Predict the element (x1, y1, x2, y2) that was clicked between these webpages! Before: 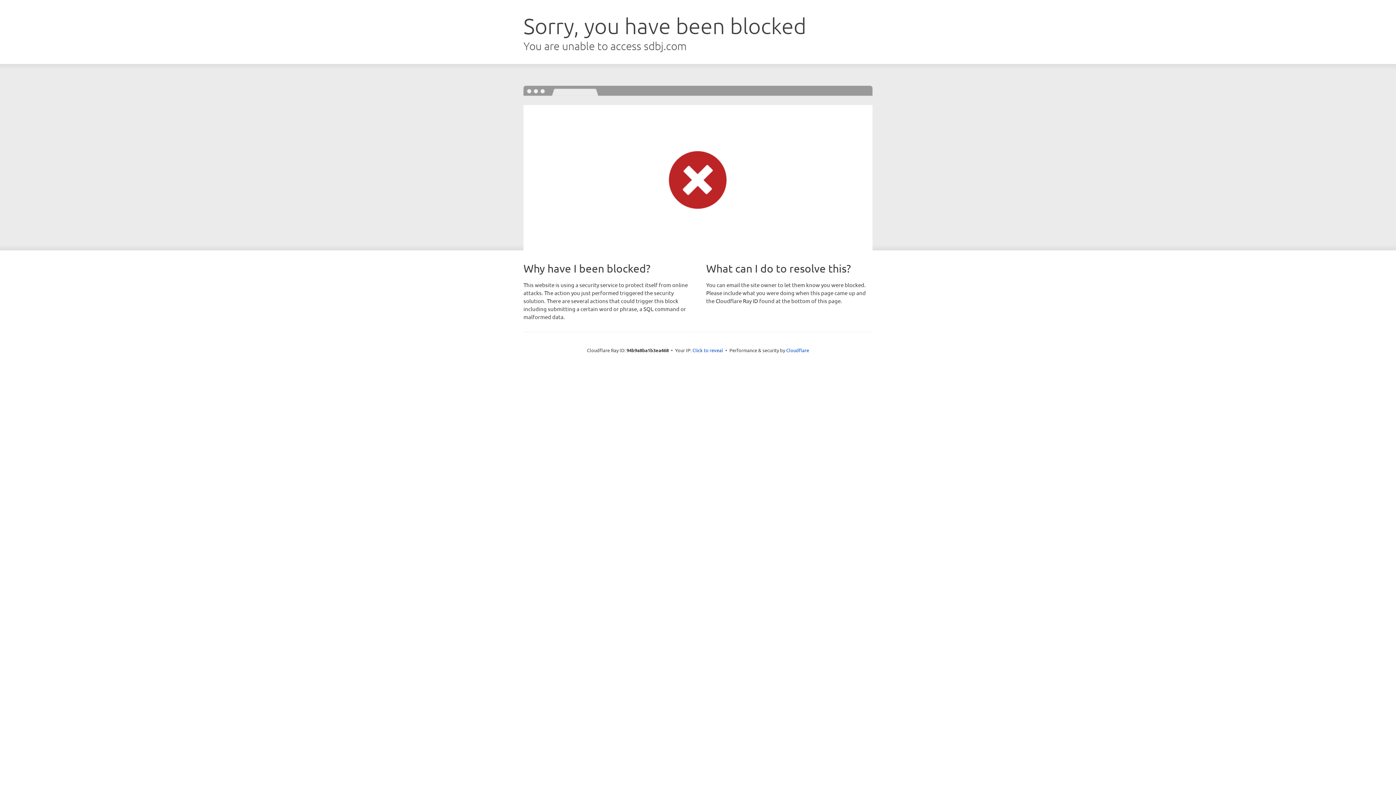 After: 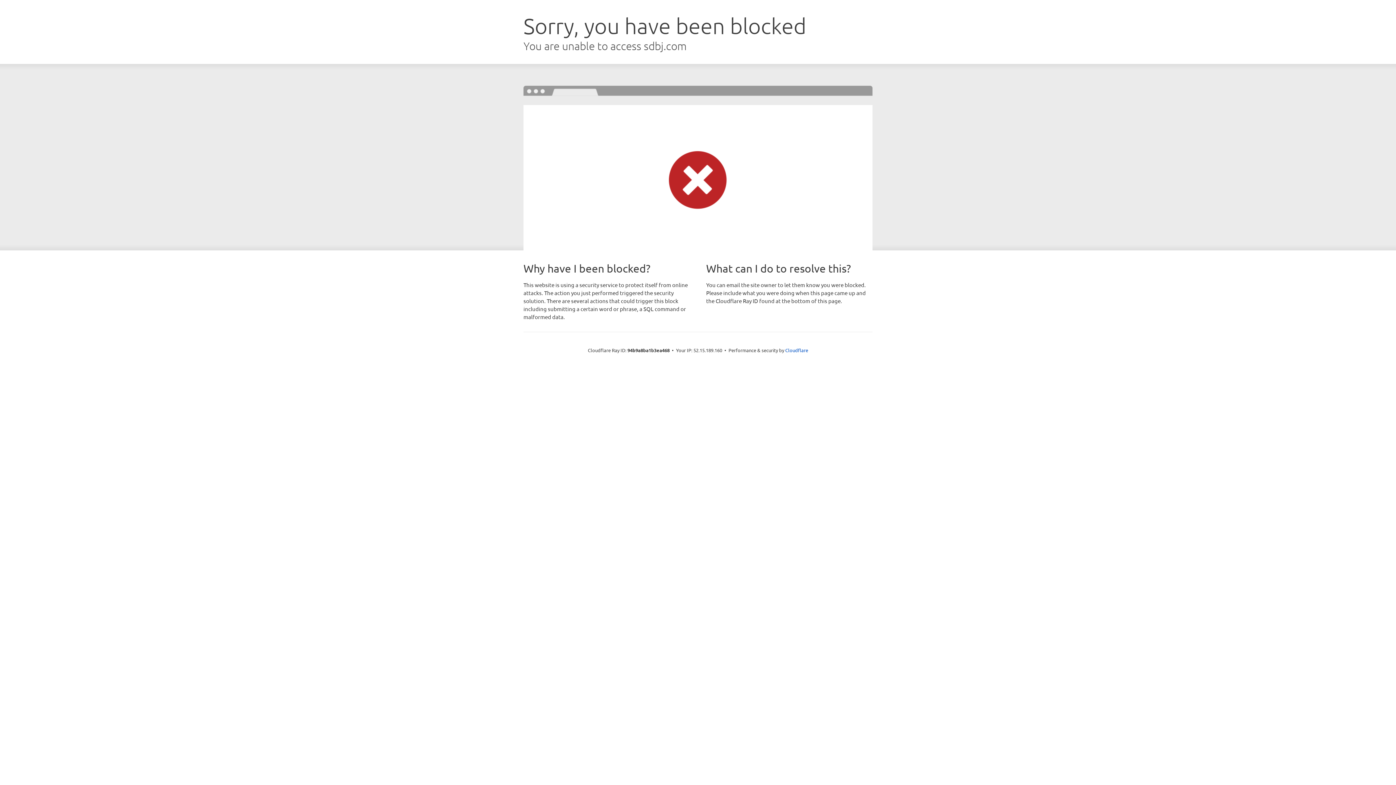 Action: bbox: (692, 346, 723, 353) label: Click to reveal